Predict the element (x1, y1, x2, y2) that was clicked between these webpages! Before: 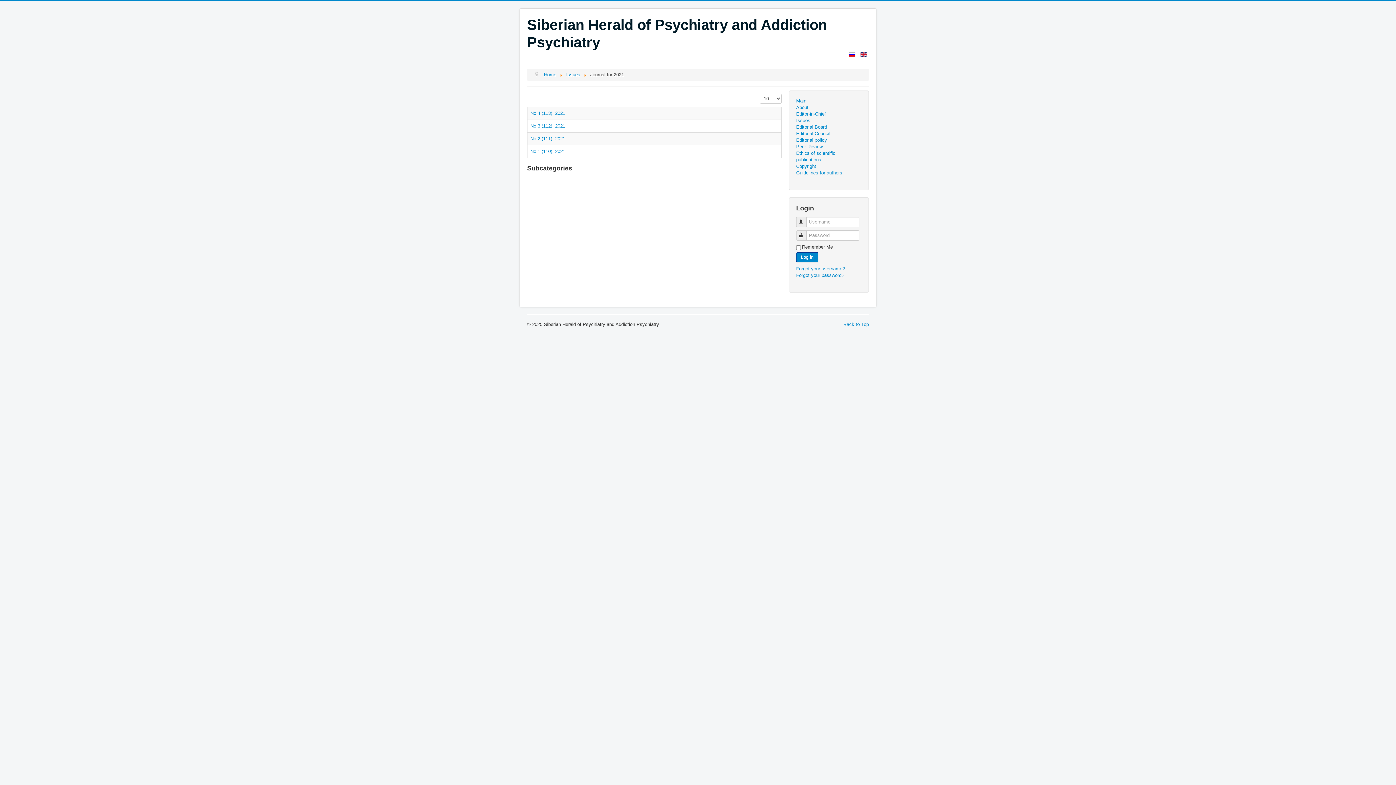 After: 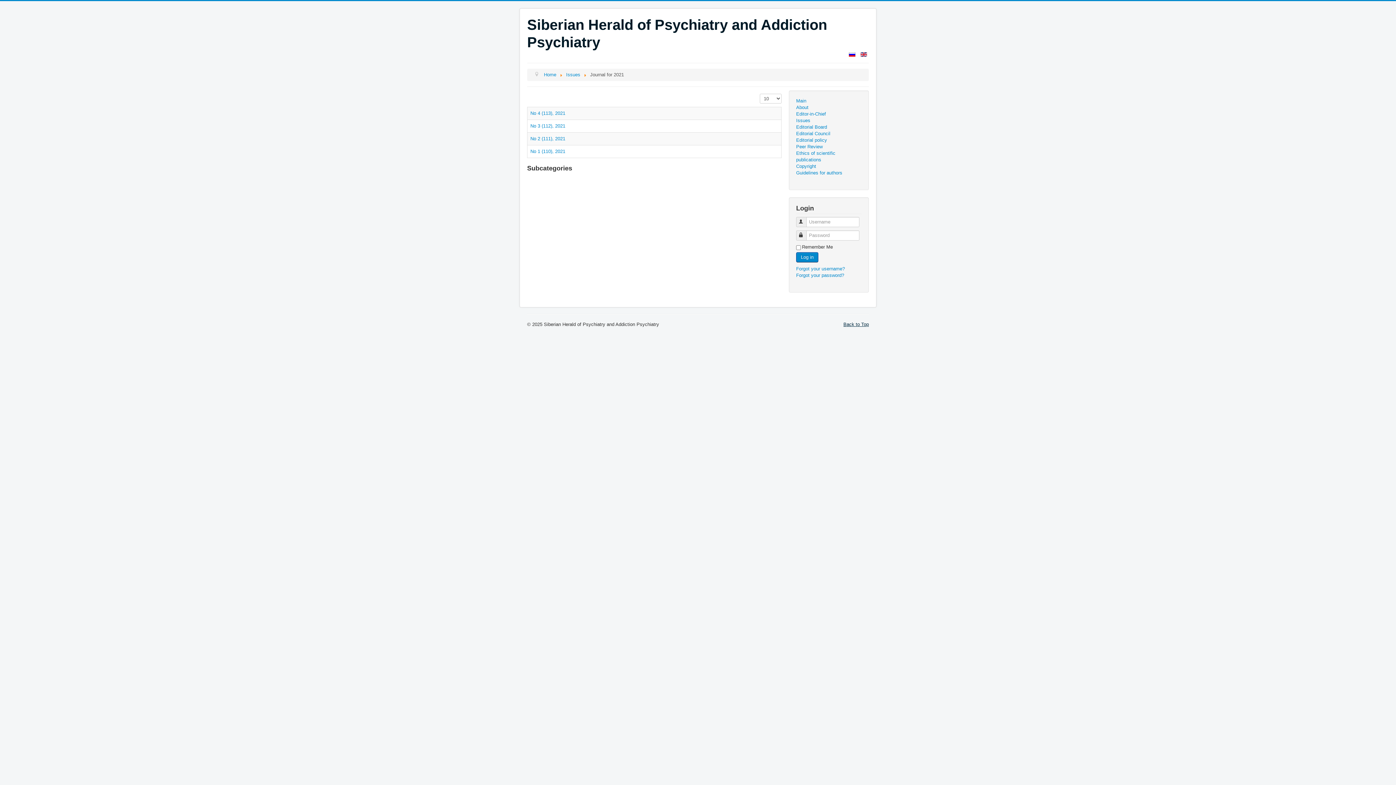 Action: bbox: (843, 321, 869, 327) label: Back to Top